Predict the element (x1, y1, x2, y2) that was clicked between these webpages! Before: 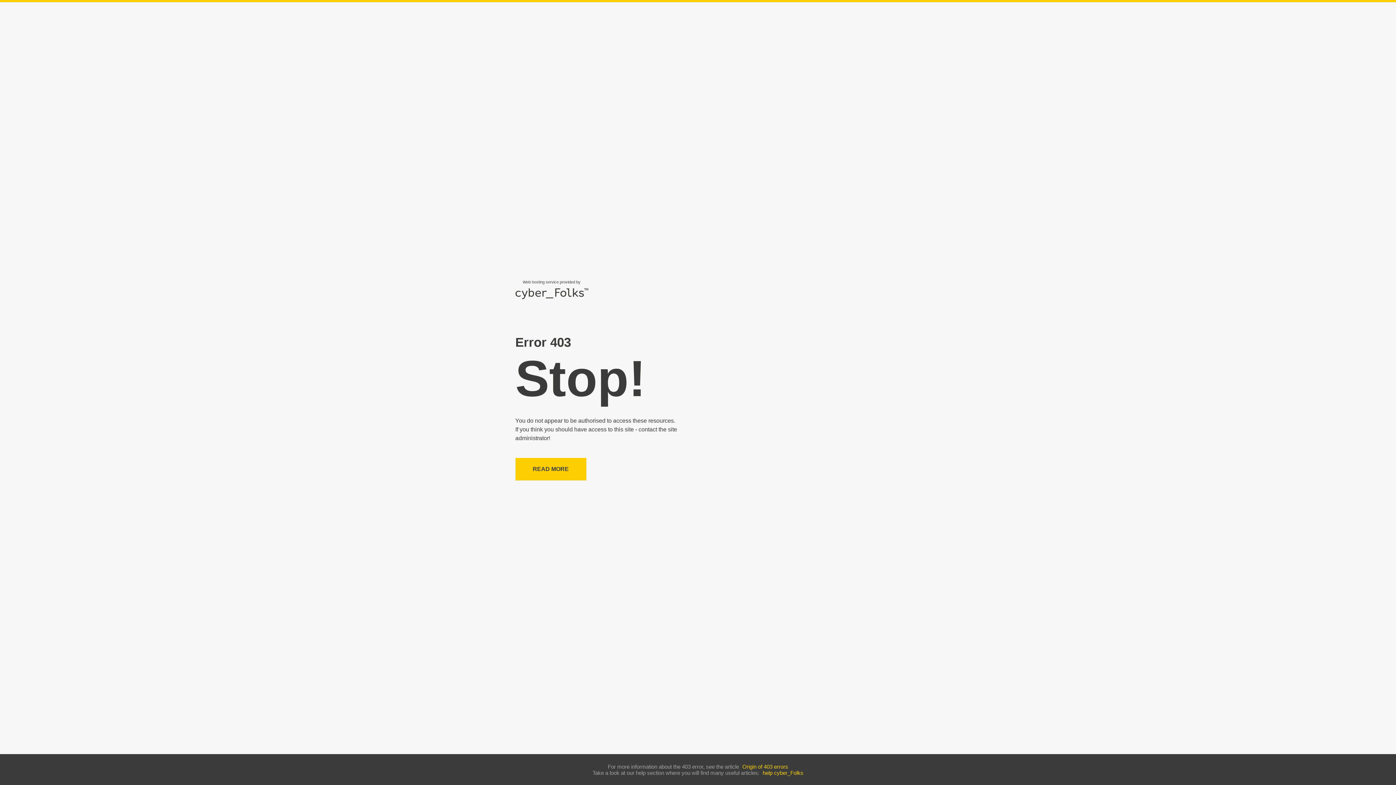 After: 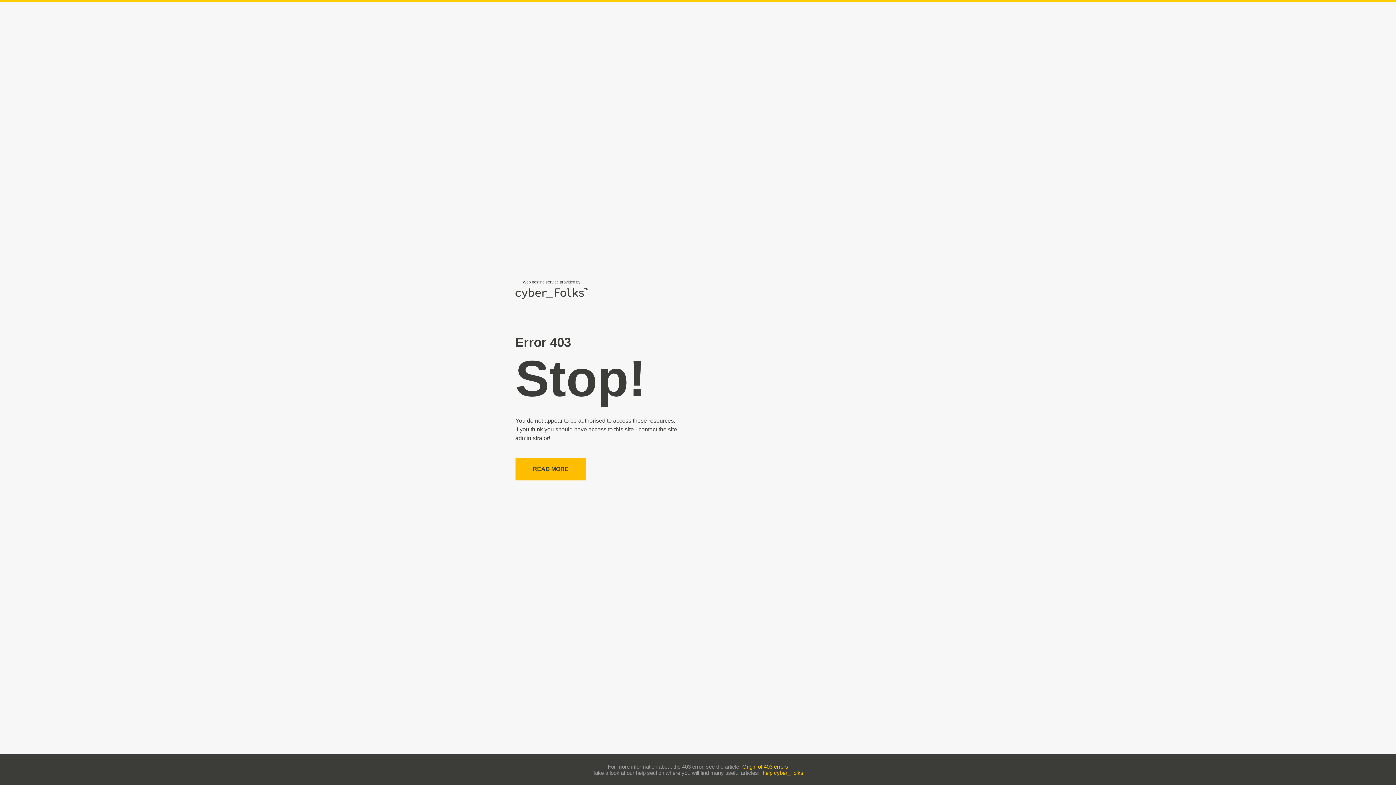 Action: bbox: (515, 458, 586, 480) label: READ MORE